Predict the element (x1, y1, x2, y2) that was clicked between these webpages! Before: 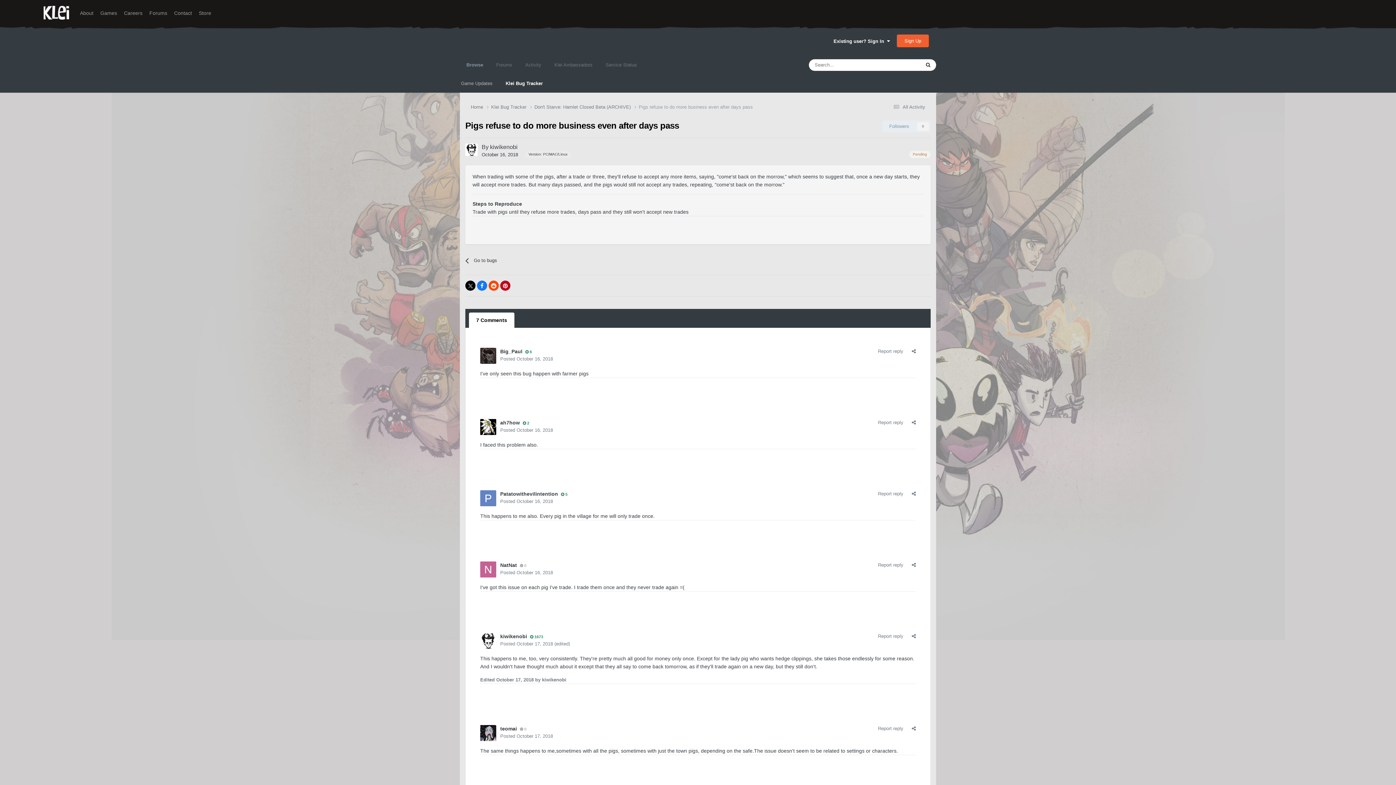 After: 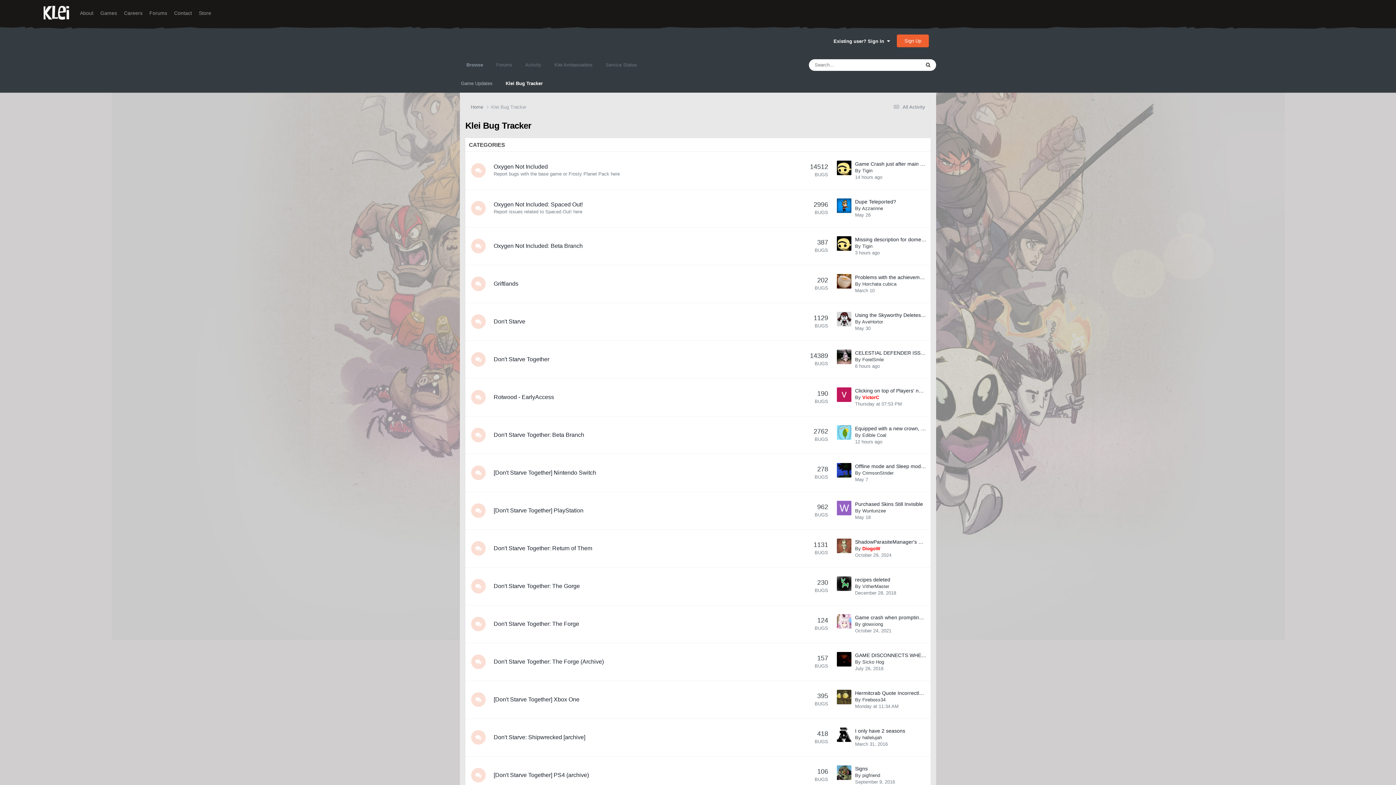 Action: label: Klei Bug Tracker bbox: (499, 74, 549, 92)